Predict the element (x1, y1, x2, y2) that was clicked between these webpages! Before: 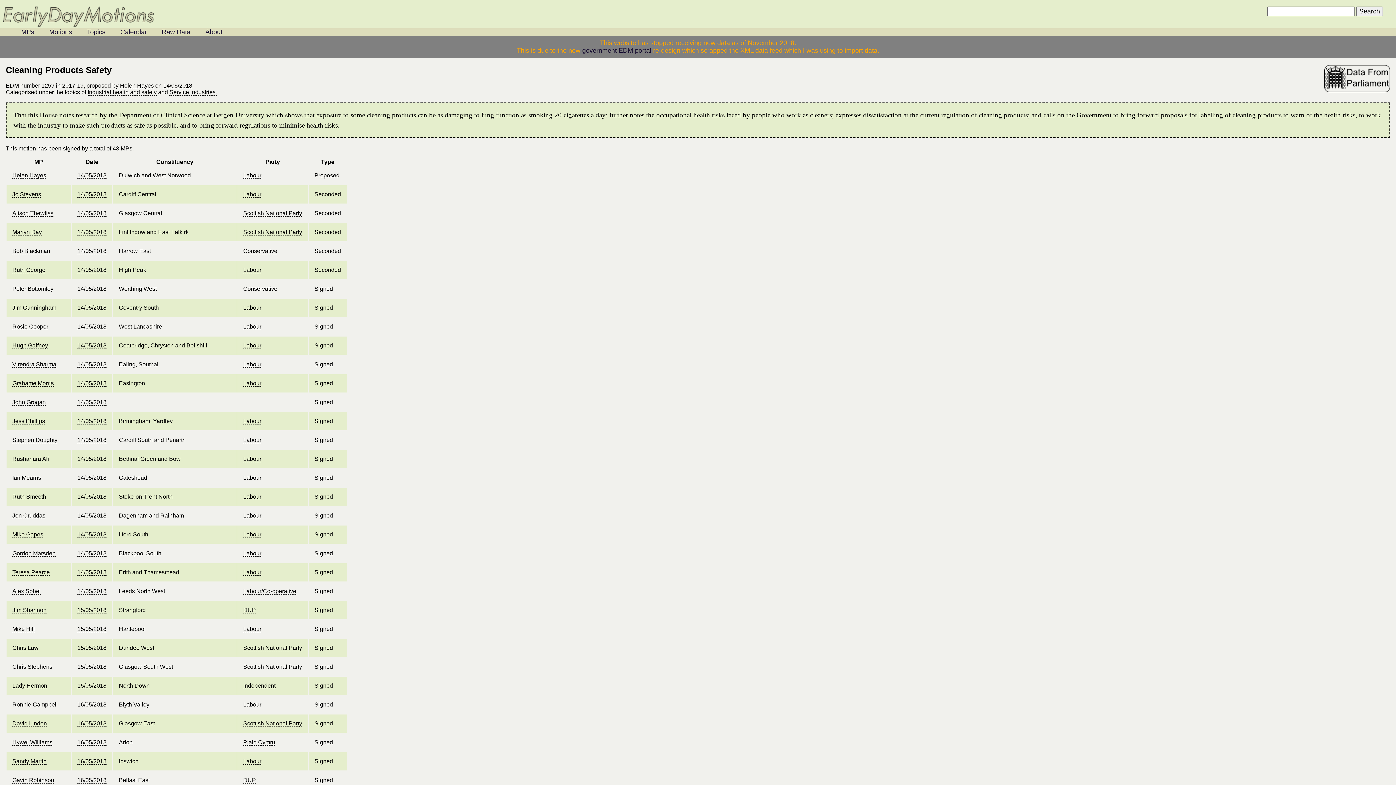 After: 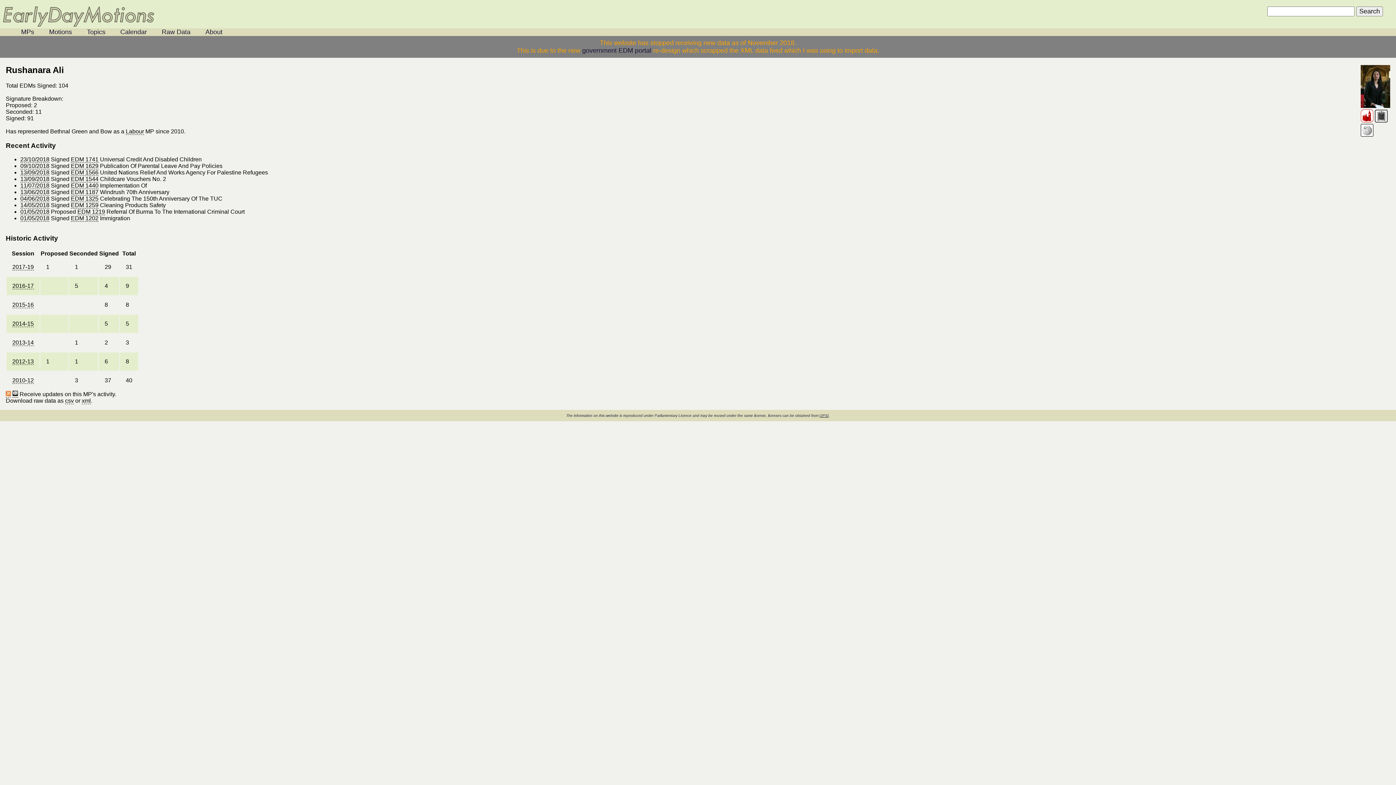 Action: bbox: (12, 455, 49, 462) label: Rushanara Ali